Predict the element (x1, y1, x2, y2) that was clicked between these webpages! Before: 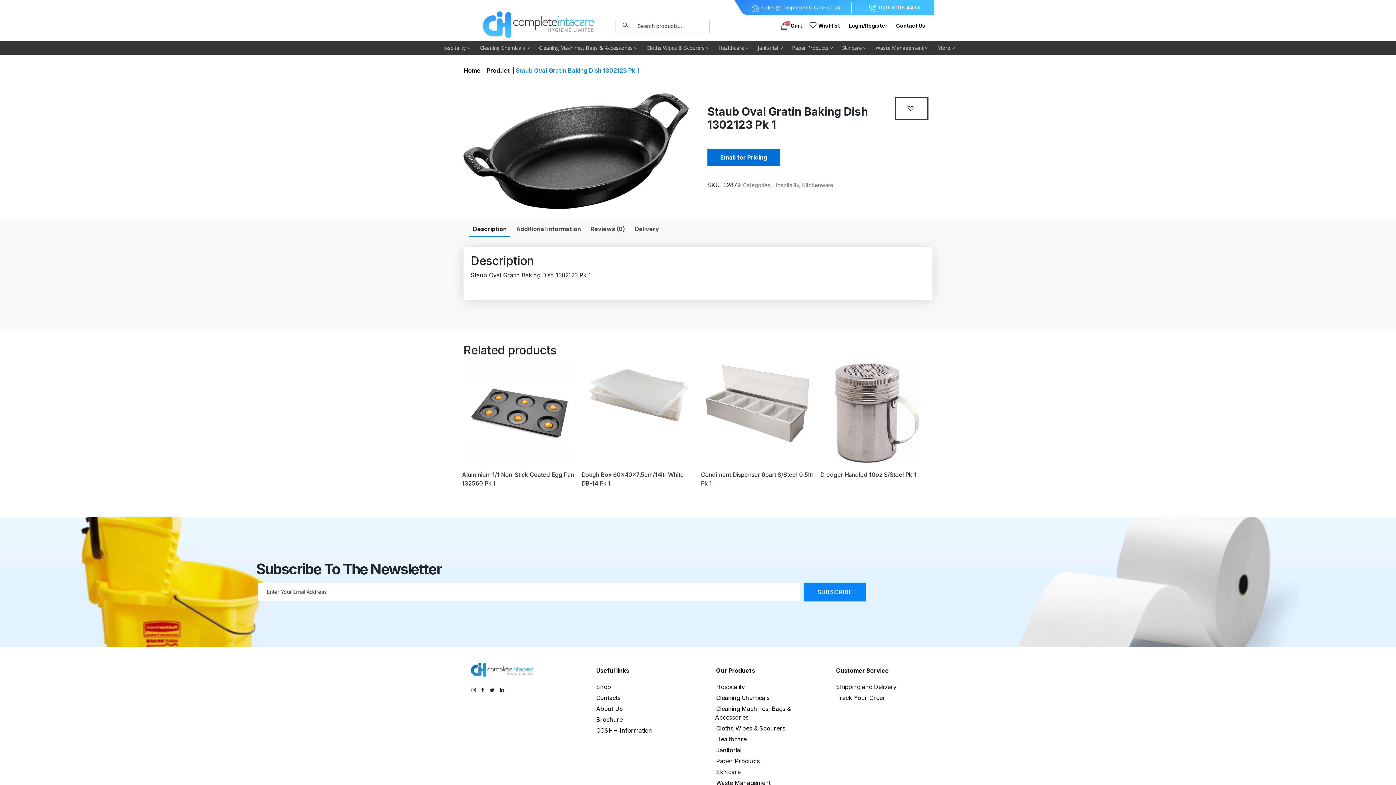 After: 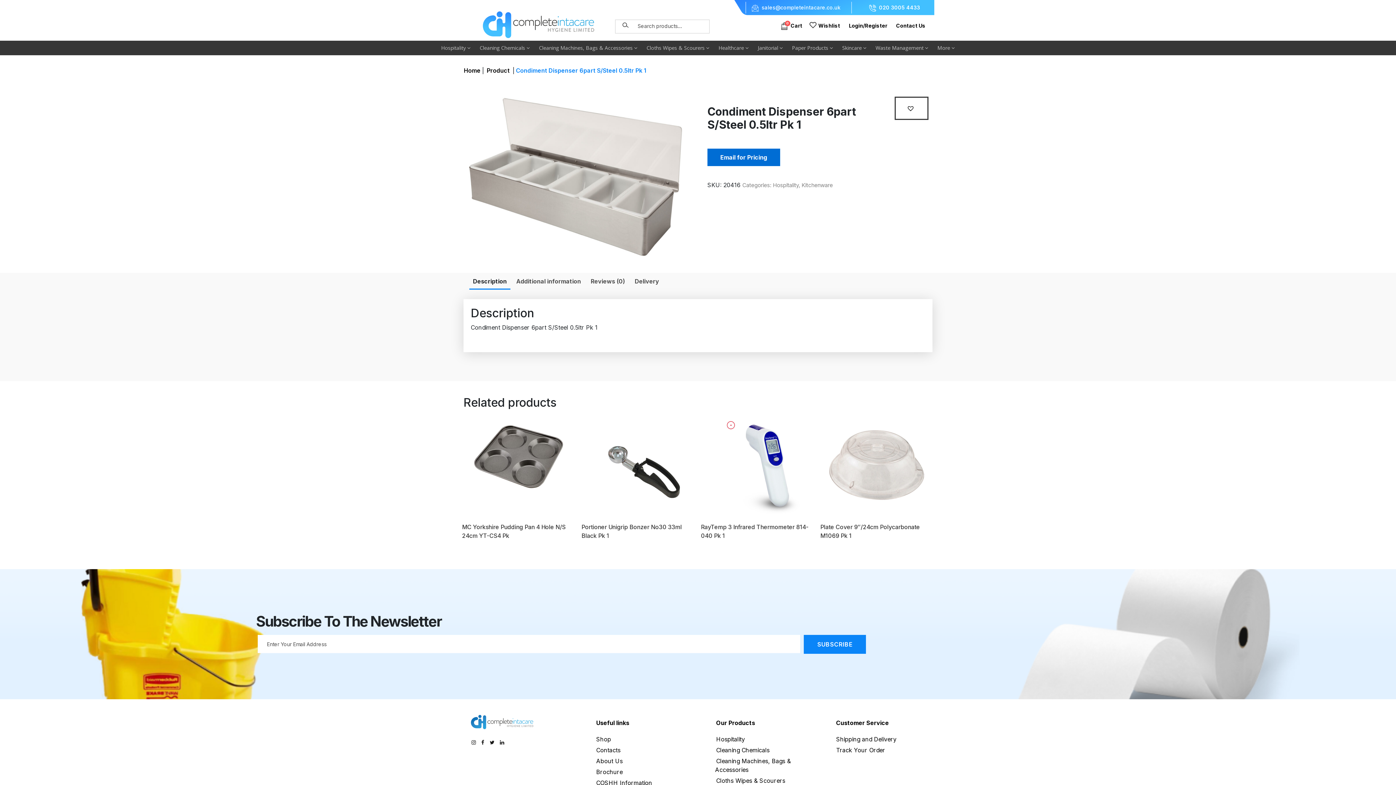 Action: bbox: (703, 363, 812, 463)